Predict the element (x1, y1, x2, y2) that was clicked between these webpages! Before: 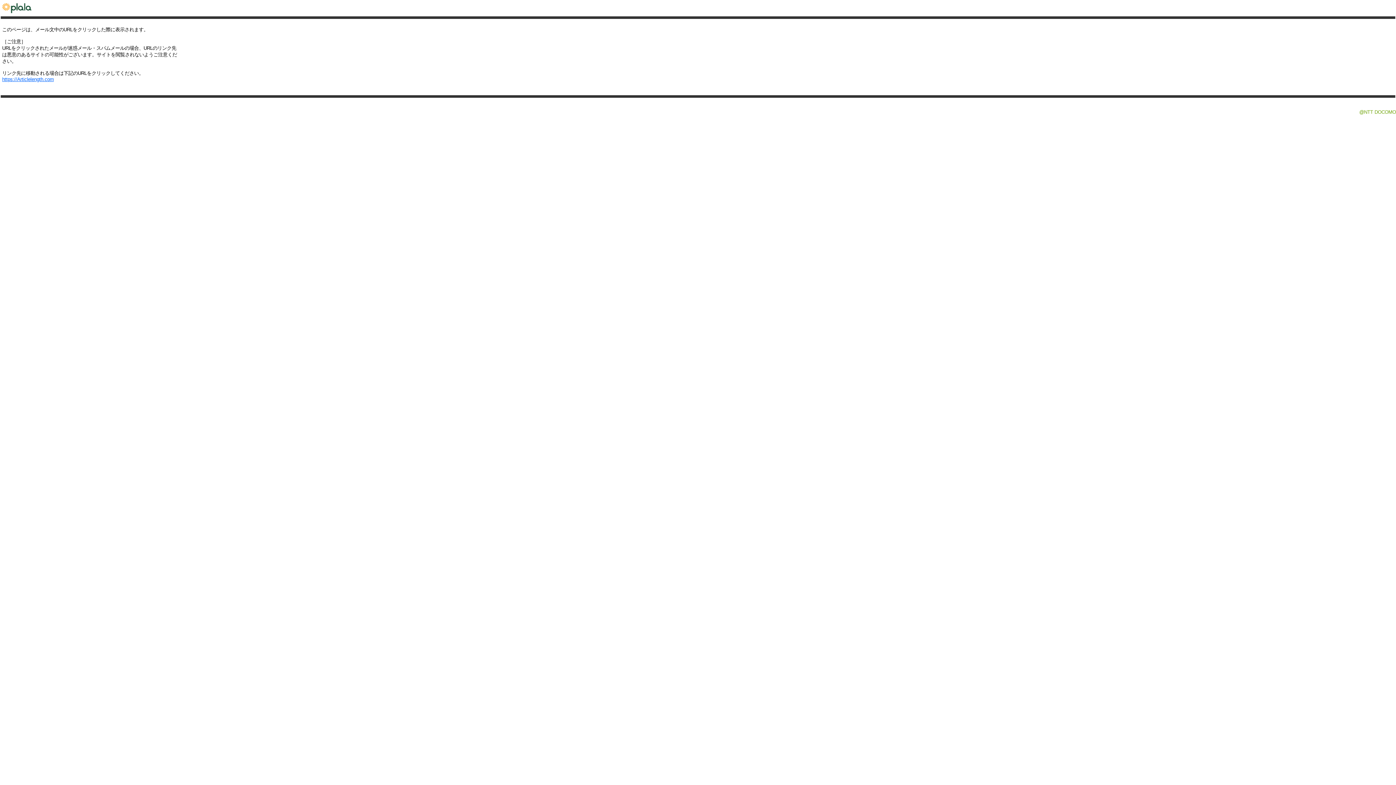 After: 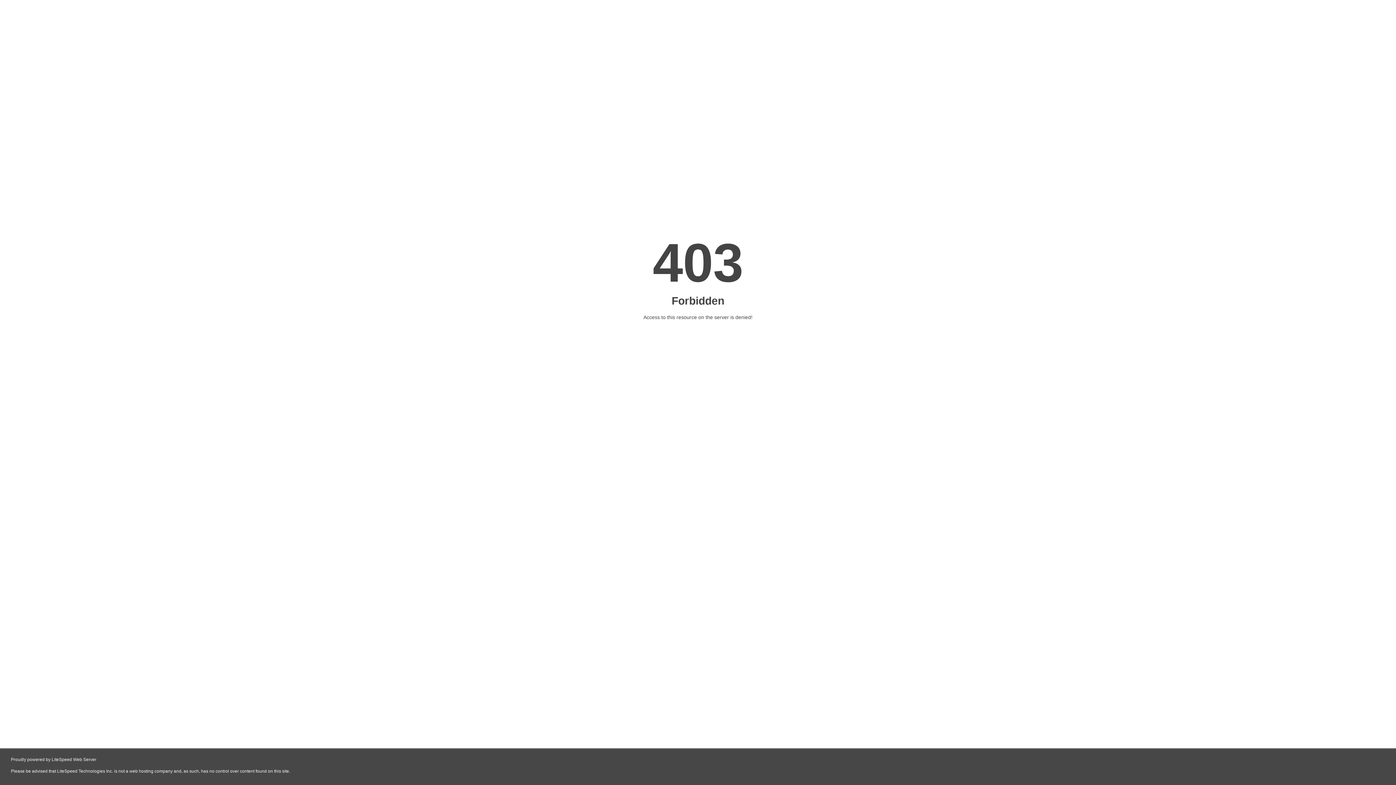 Action: bbox: (2, 76, 53, 82) label: https://Articlelength.com